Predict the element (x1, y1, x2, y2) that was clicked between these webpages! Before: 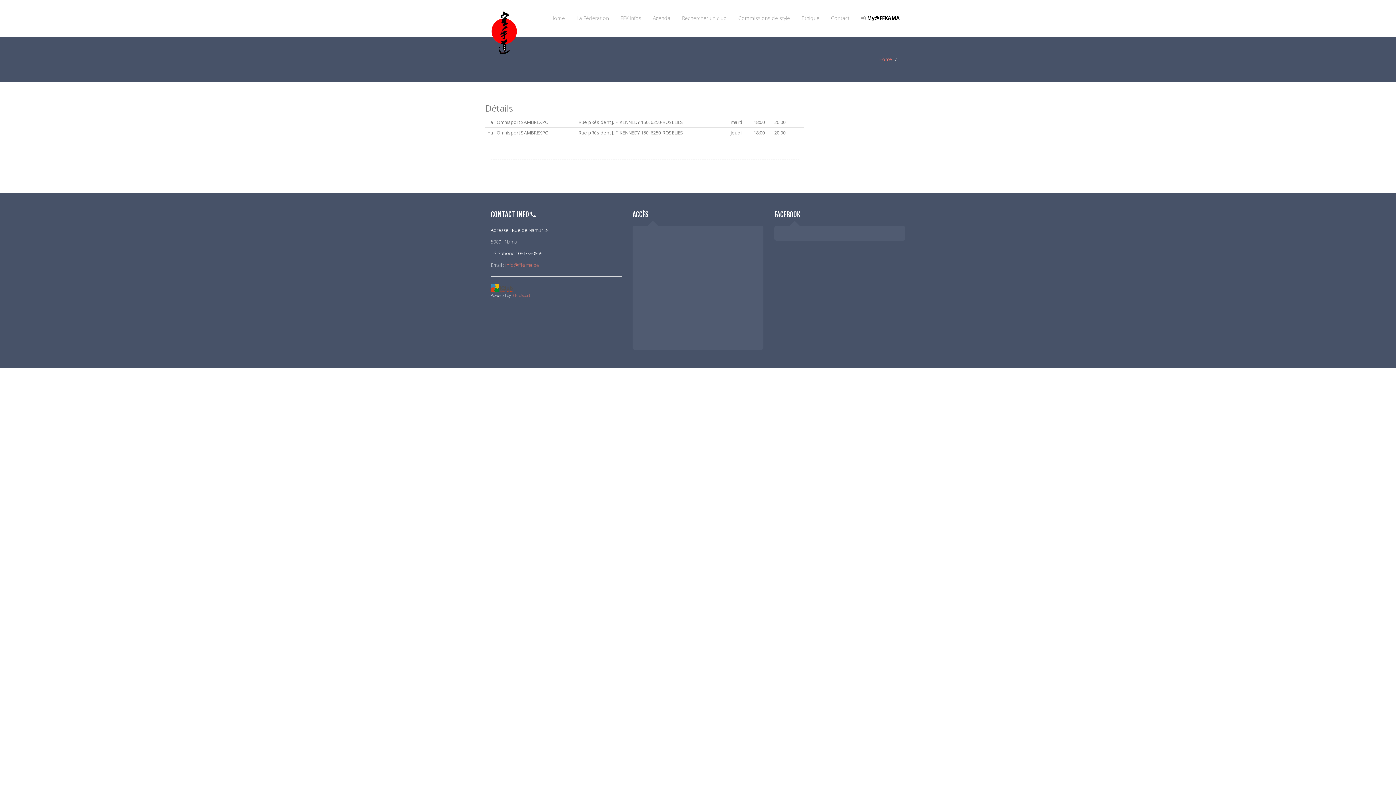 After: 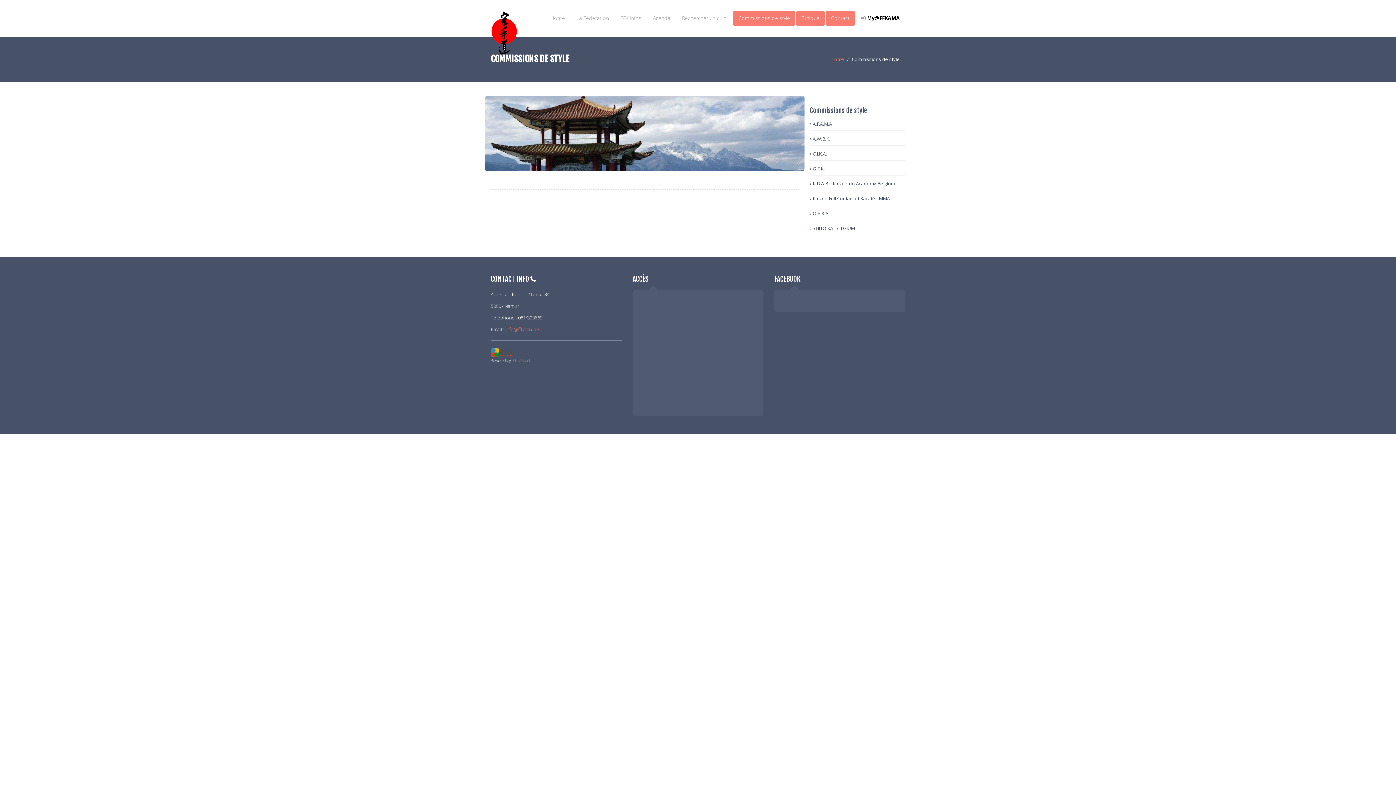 Action: bbox: (733, 10, 795, 25) label: Commissions de style